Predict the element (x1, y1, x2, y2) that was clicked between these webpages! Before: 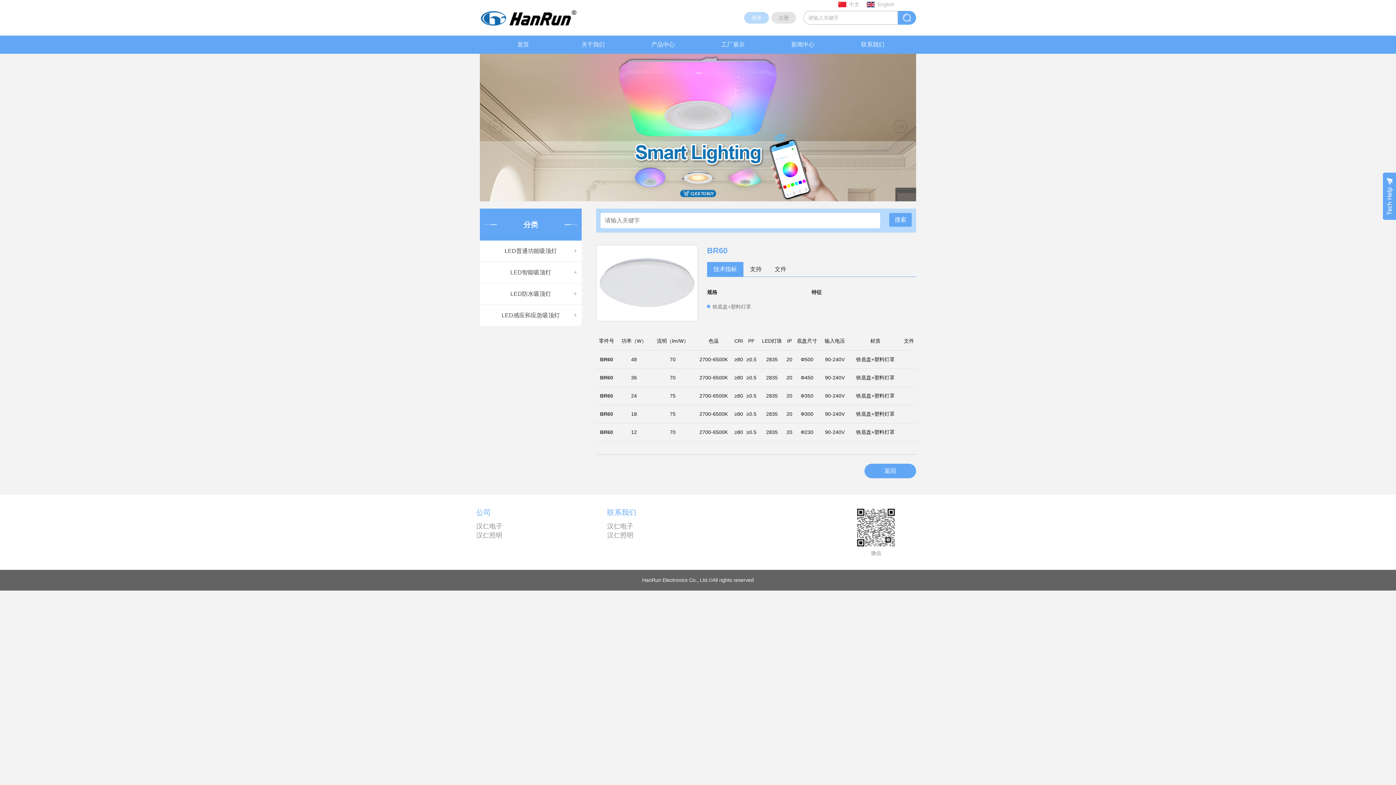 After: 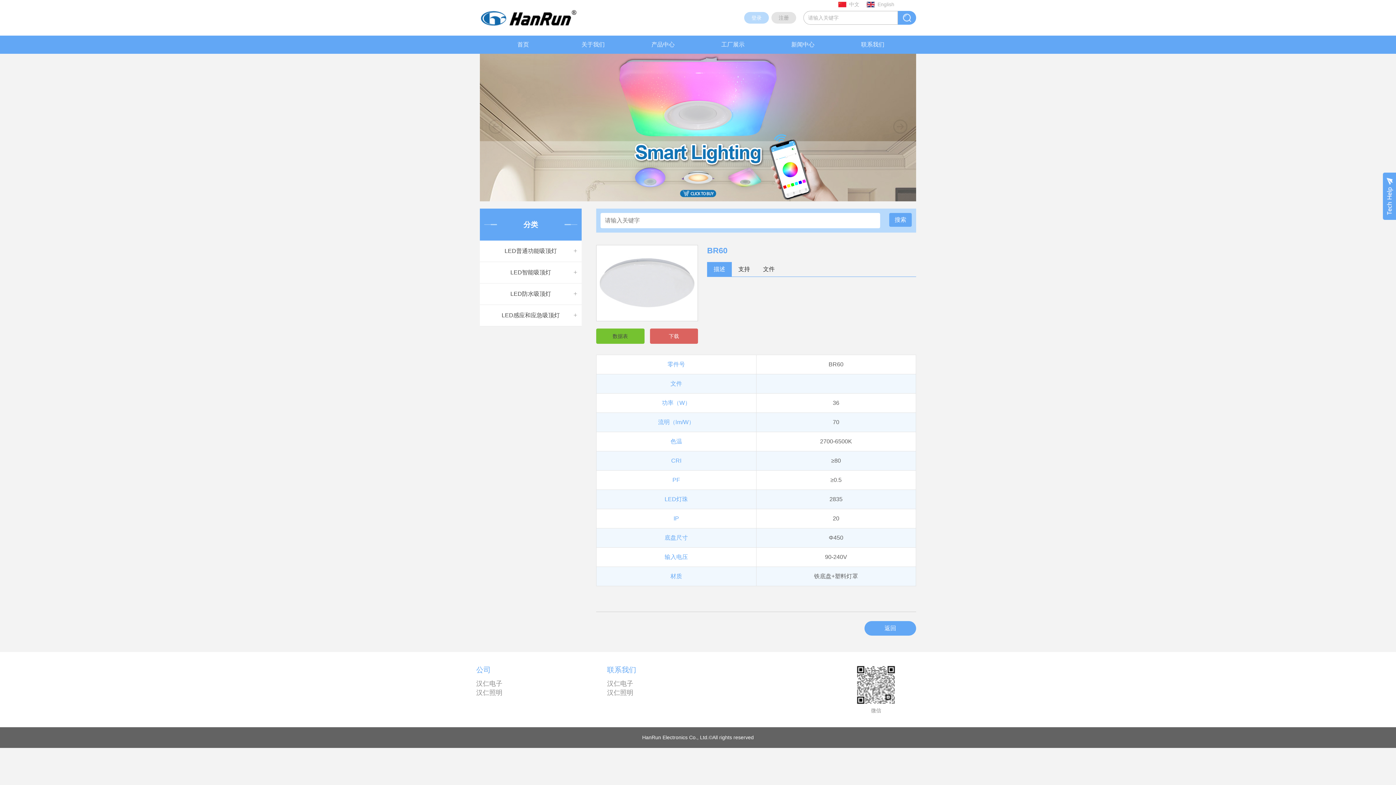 Action: bbox: (596, 375, 617, 380) label: BR60